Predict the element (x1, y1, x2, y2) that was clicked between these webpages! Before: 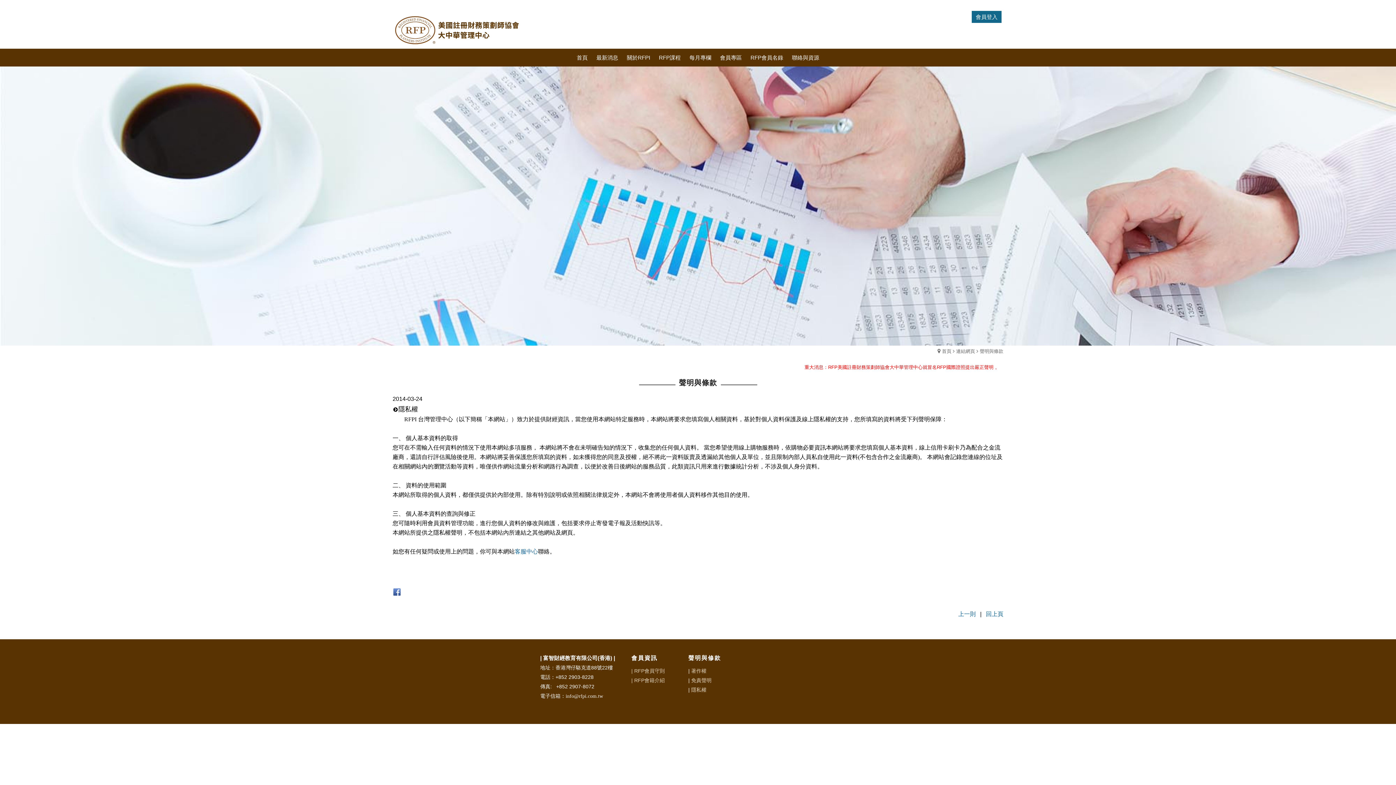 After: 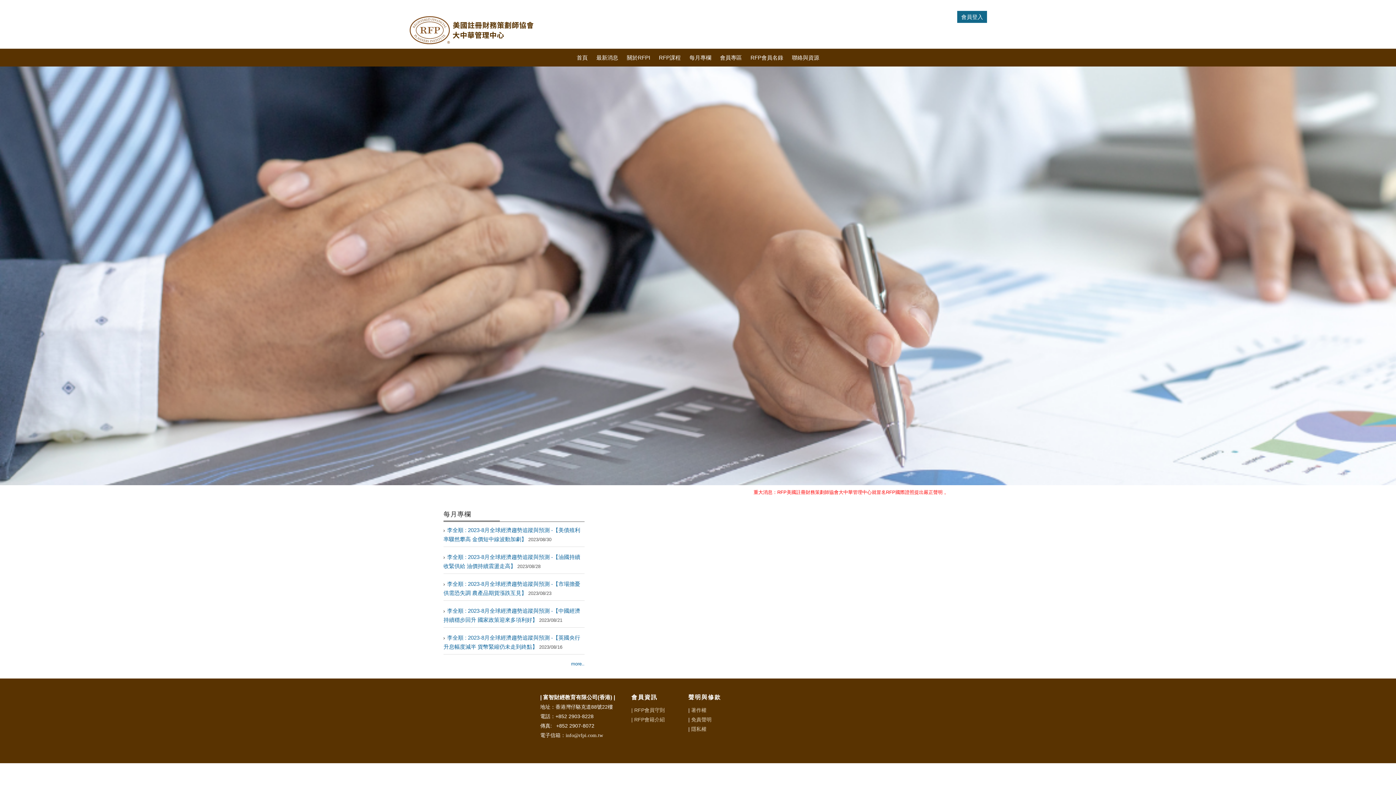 Action: label: 關於RFPI bbox: (623, 48, 654, 66)